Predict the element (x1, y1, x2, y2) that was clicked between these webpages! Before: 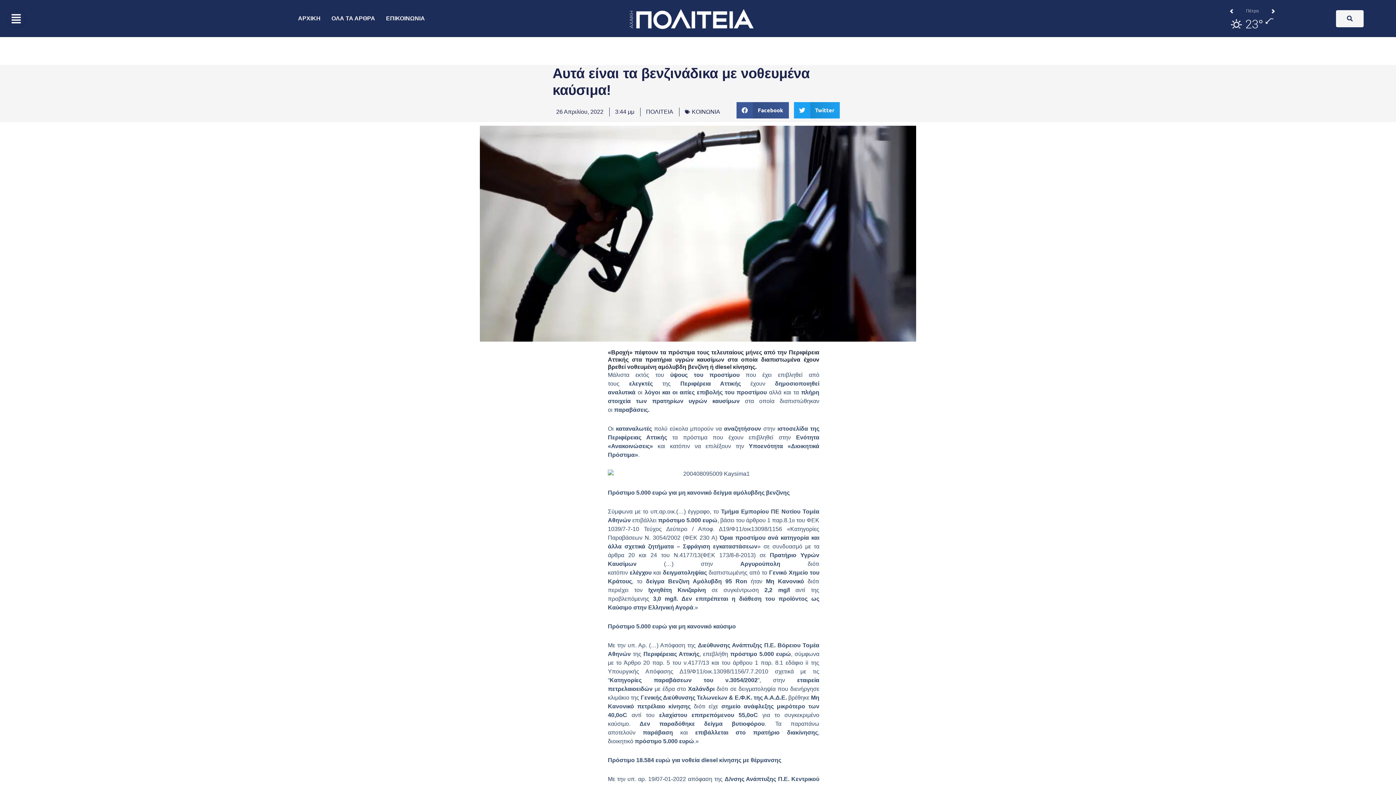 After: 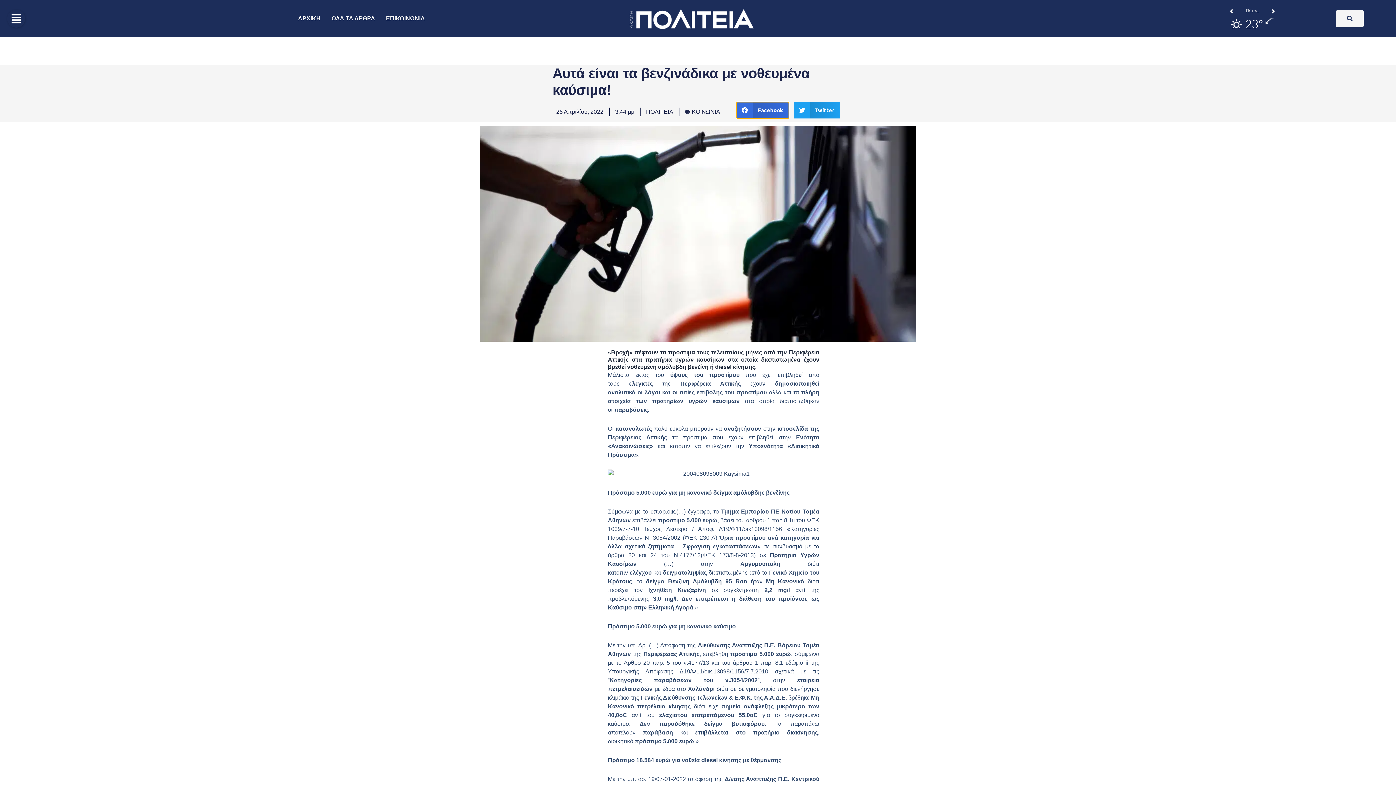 Action: bbox: (736, 102, 788, 118) label: Share on facebook